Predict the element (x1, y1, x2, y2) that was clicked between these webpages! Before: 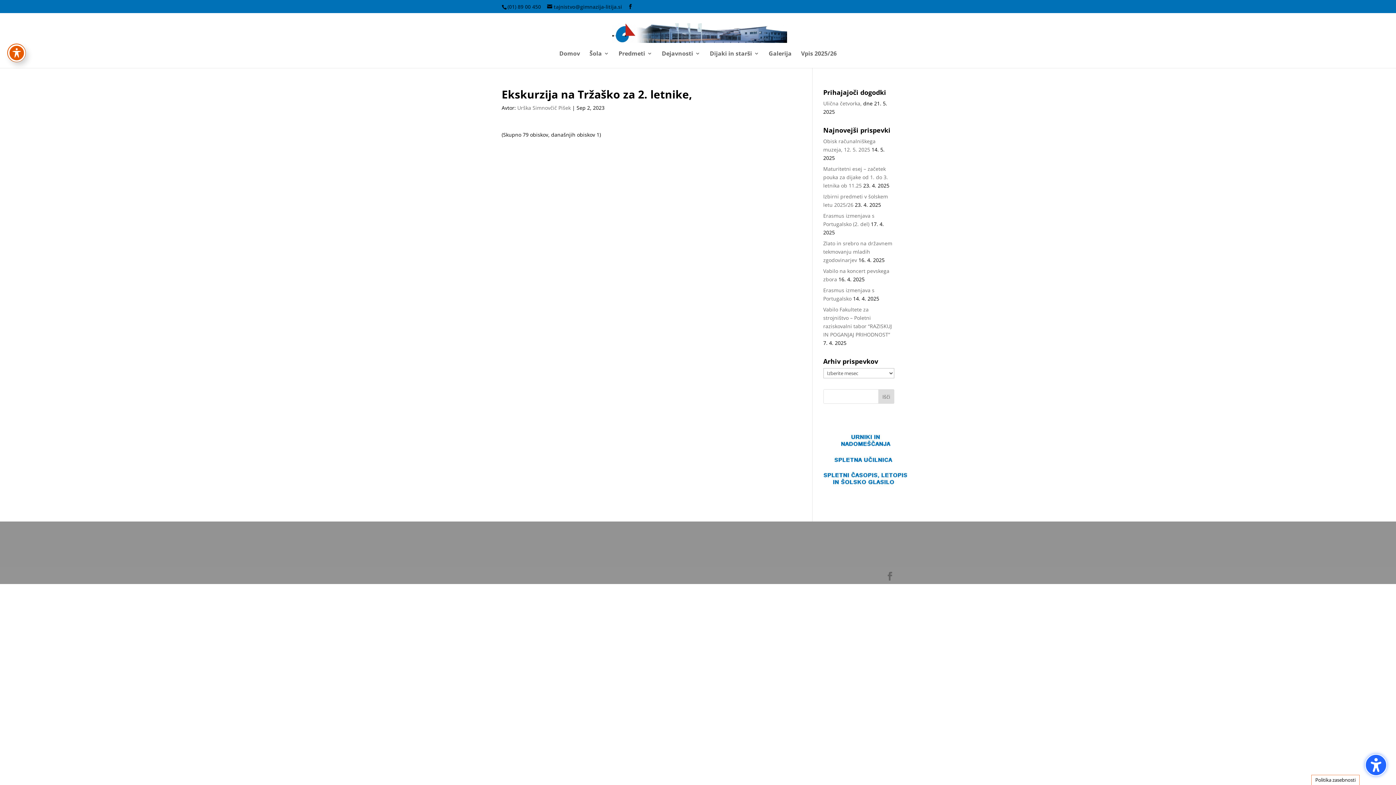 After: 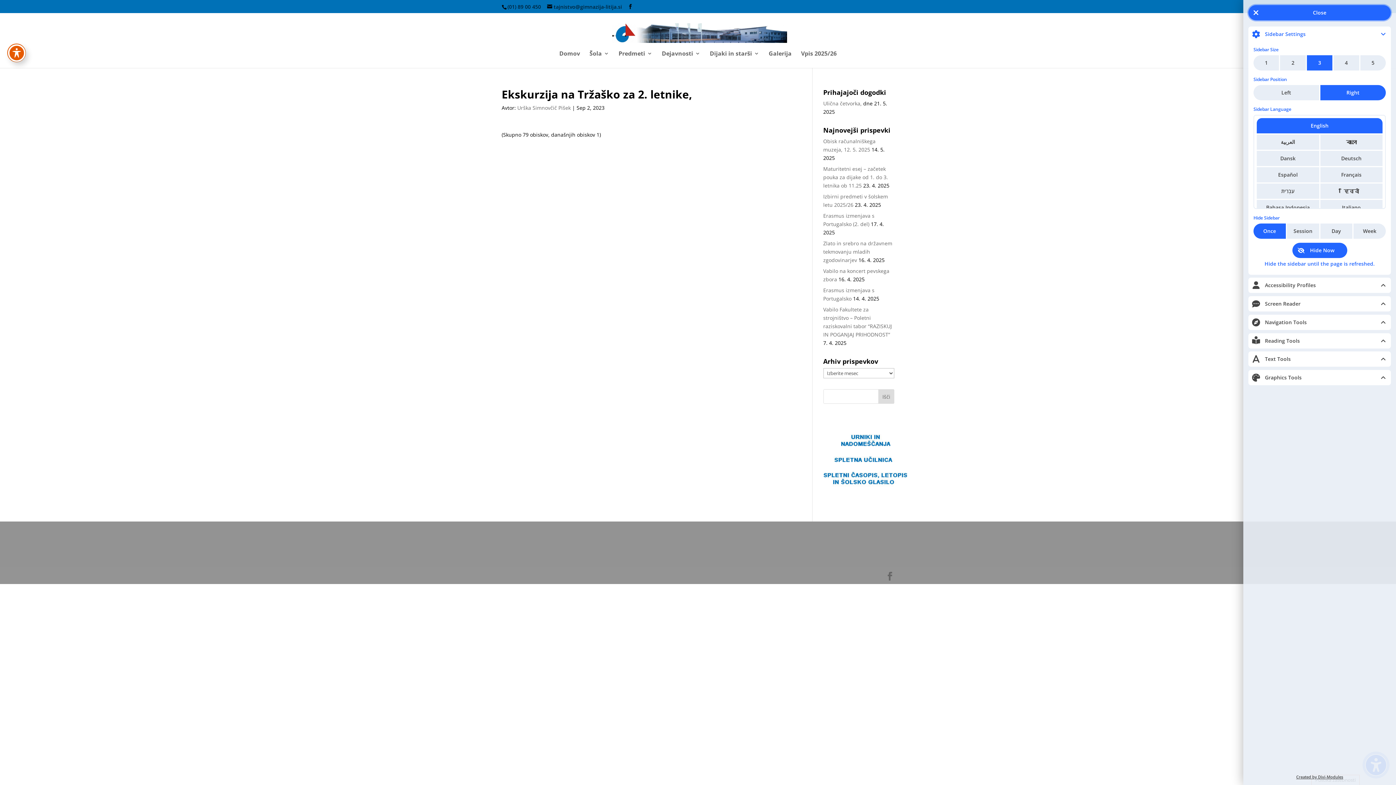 Action: label: Toggle the accessibility sidebar. (⇧⌃K) bbox: (1365, 754, 1387, 776)